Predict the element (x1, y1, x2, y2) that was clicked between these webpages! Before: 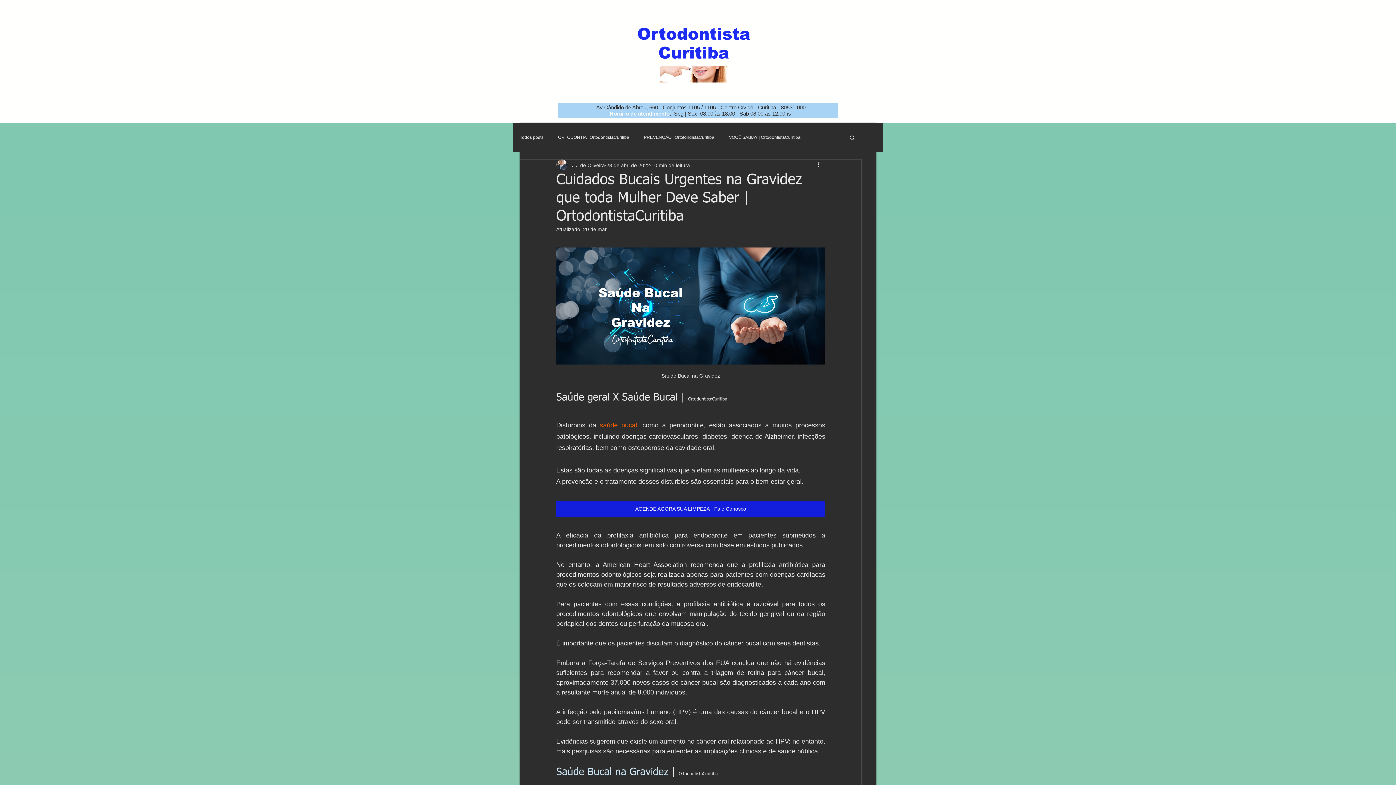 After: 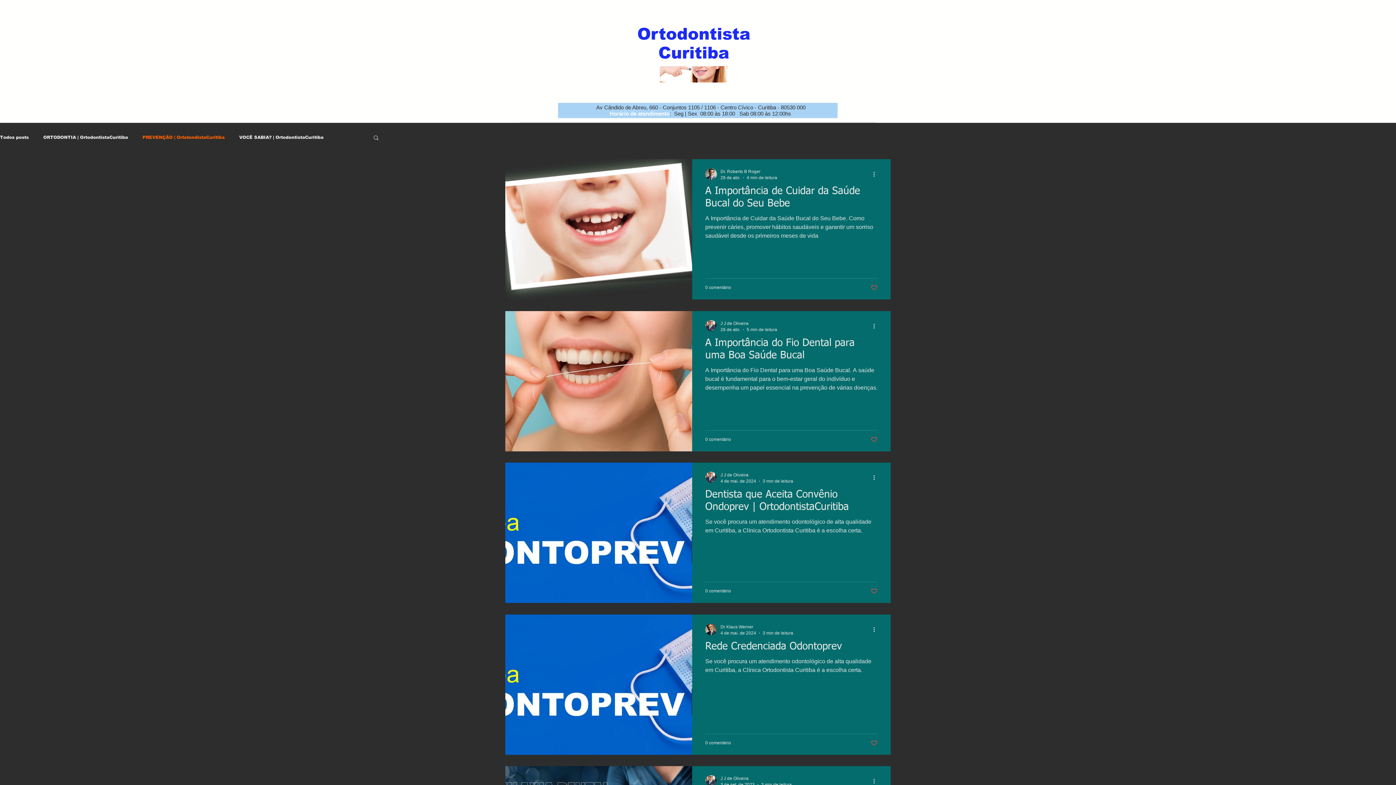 Action: bbox: (644, 134, 714, 140) label: PREVENÇÃO | OrtotondistaCuritiba